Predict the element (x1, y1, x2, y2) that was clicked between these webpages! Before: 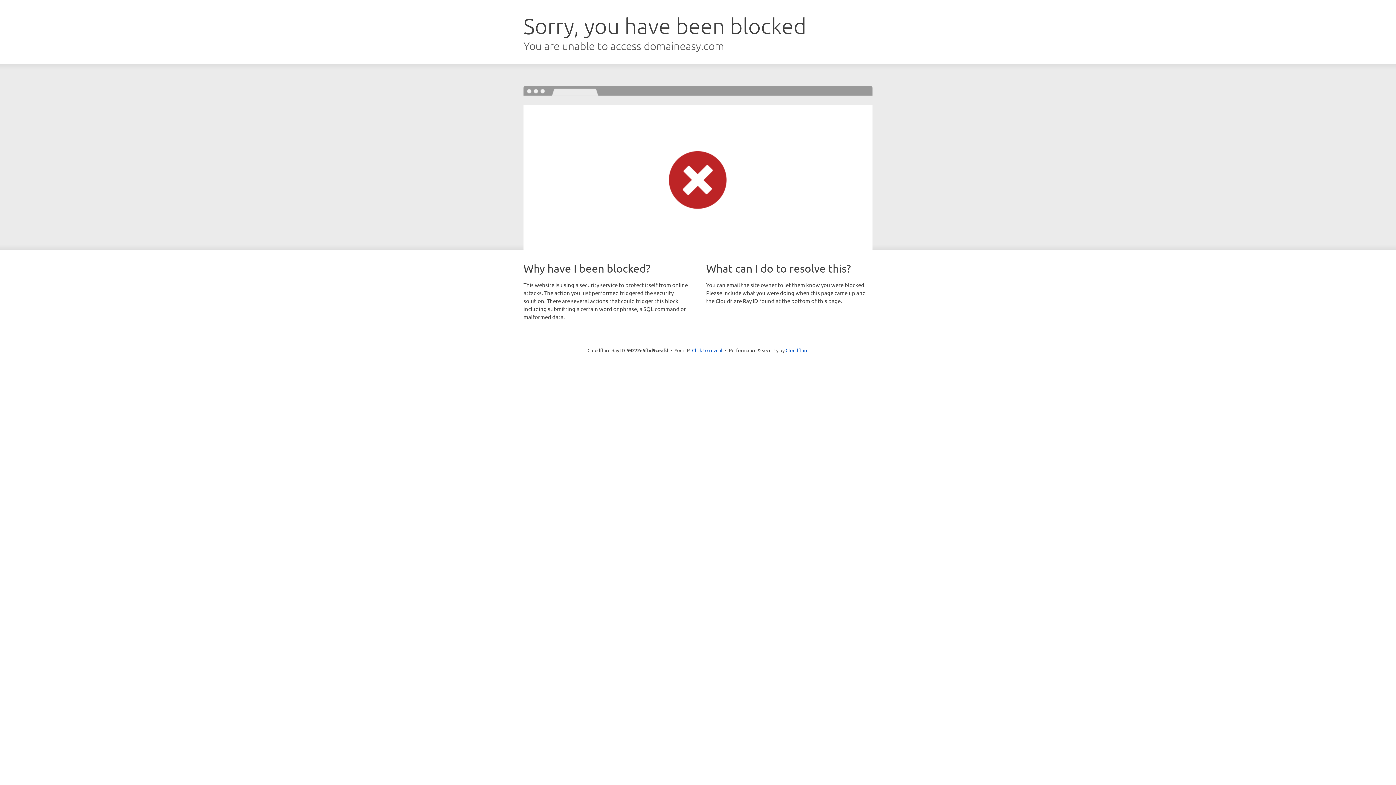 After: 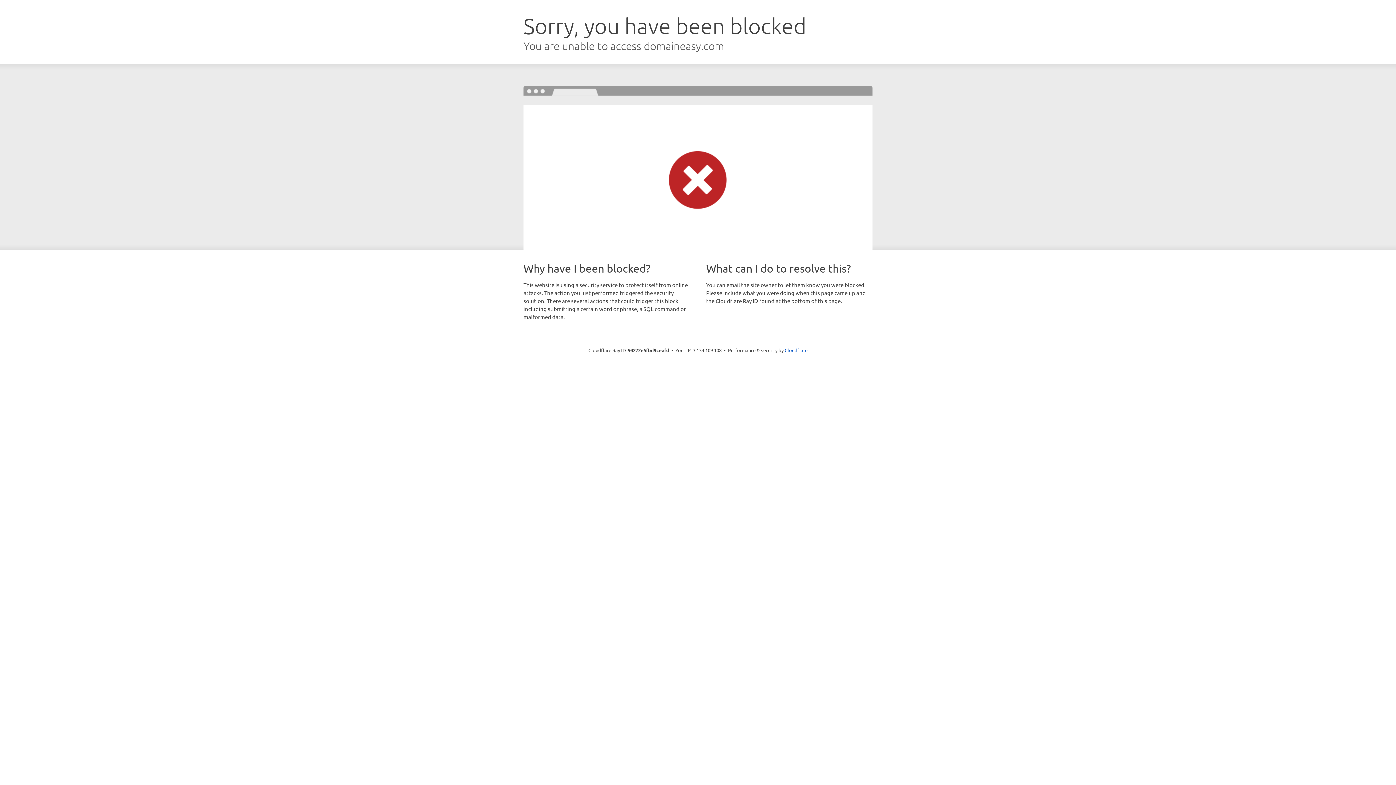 Action: bbox: (692, 346, 722, 353) label: Click to reveal